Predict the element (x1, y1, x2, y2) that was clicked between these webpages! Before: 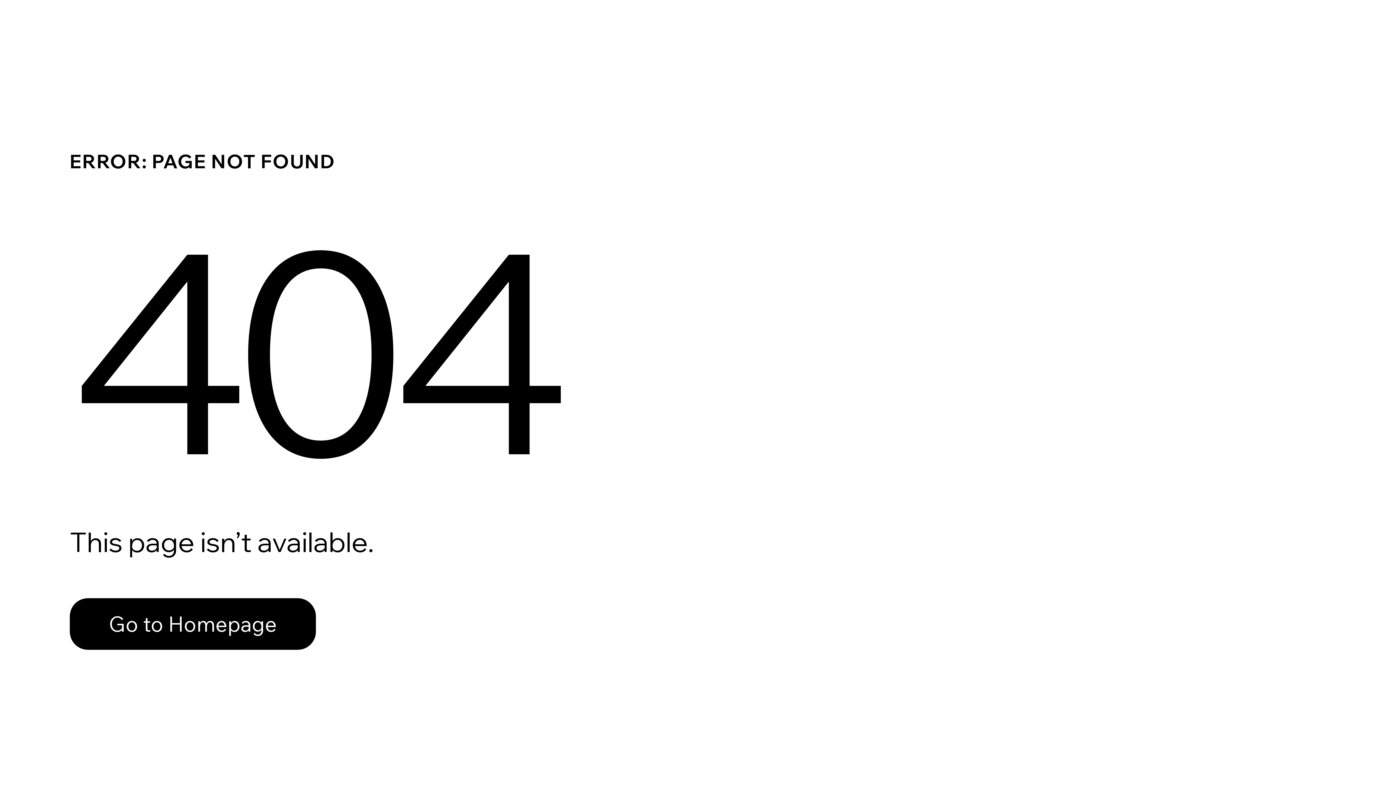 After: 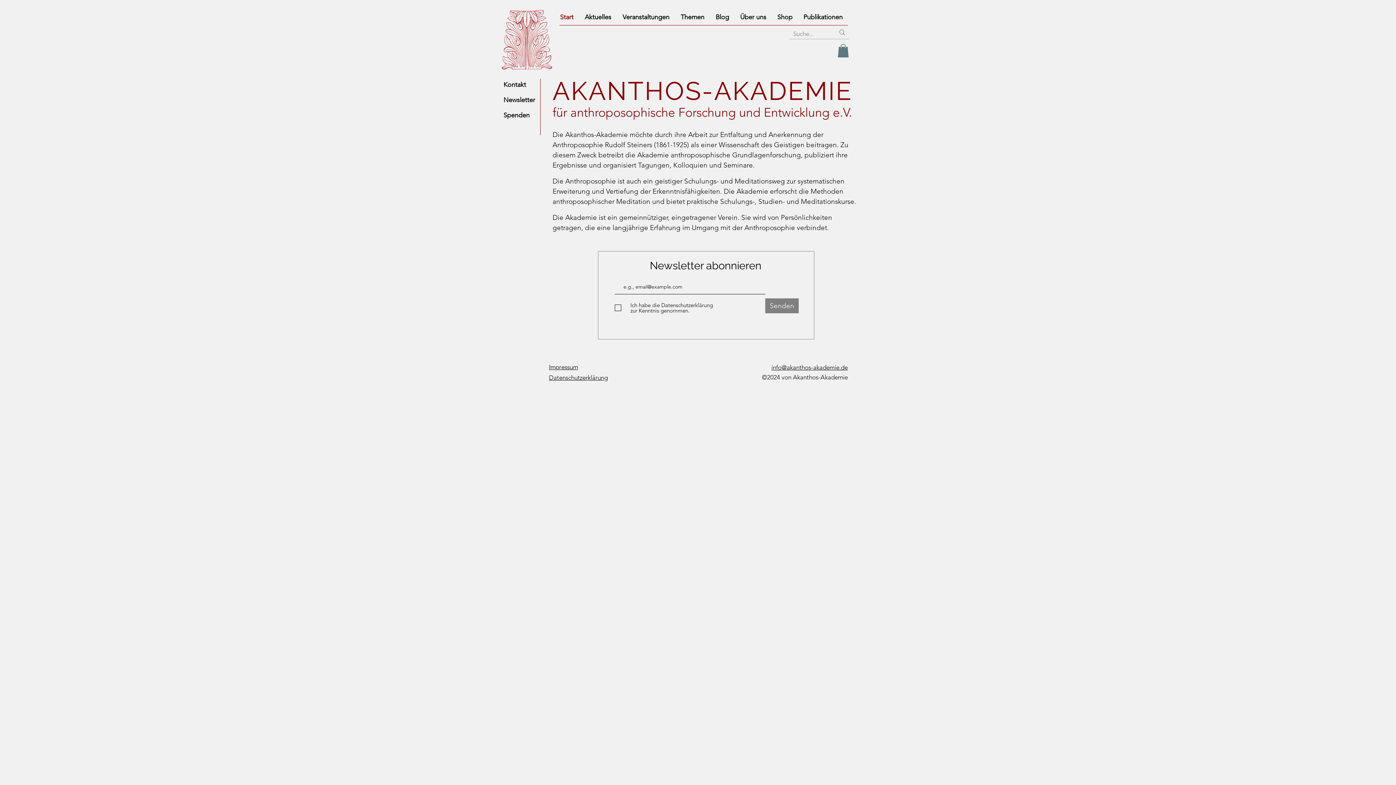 Action: bbox: (69, 598, 316, 650) label: Go to Homepage